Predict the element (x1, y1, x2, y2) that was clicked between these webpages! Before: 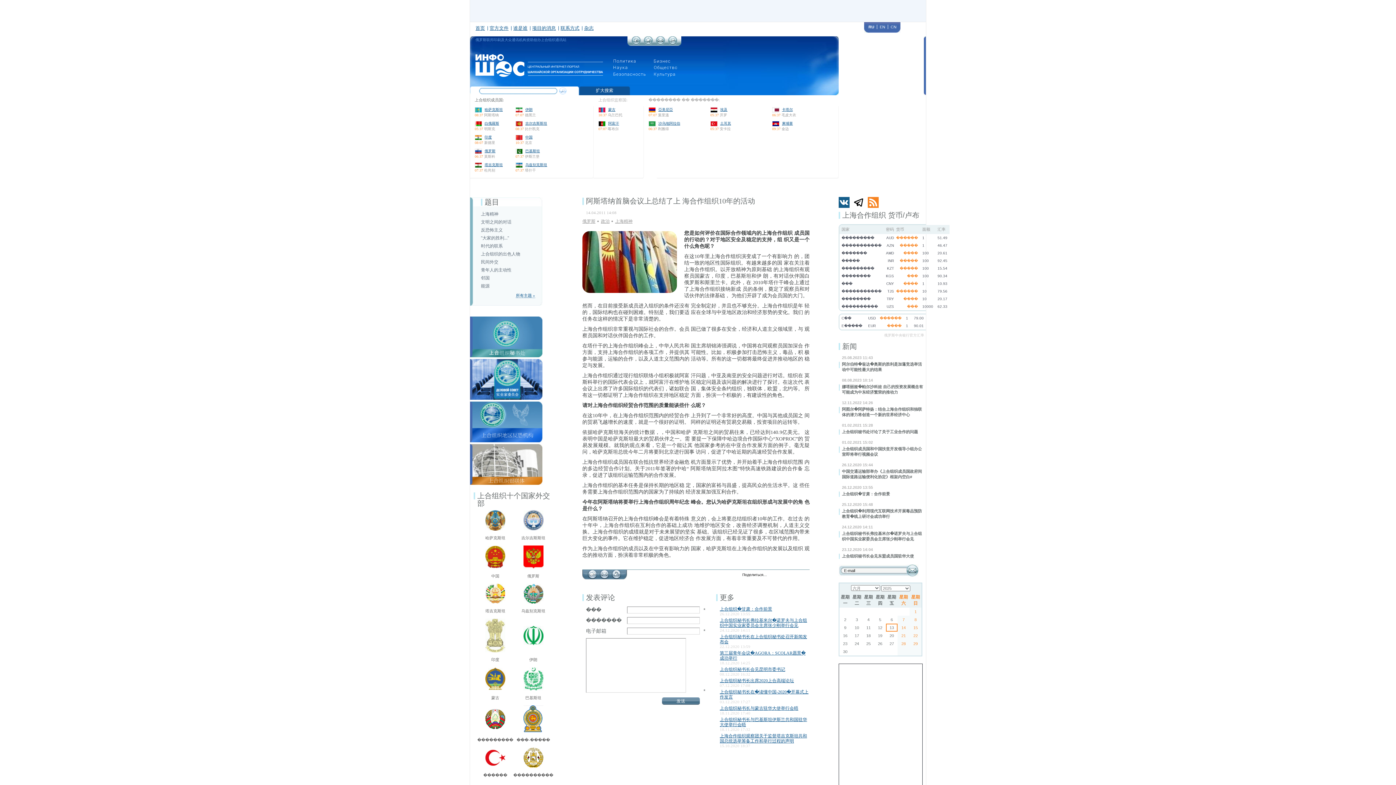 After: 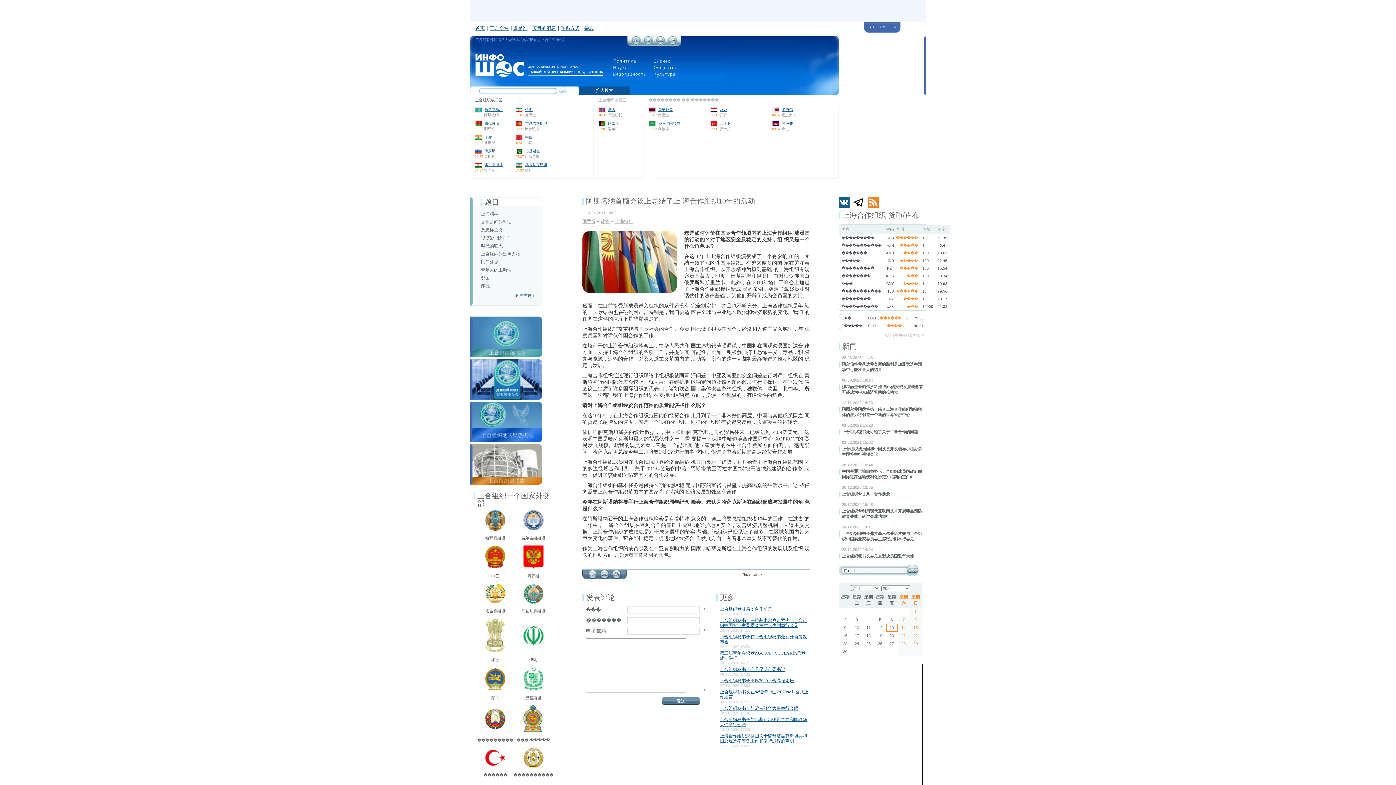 Action: bbox: (485, 749, 505, 754)